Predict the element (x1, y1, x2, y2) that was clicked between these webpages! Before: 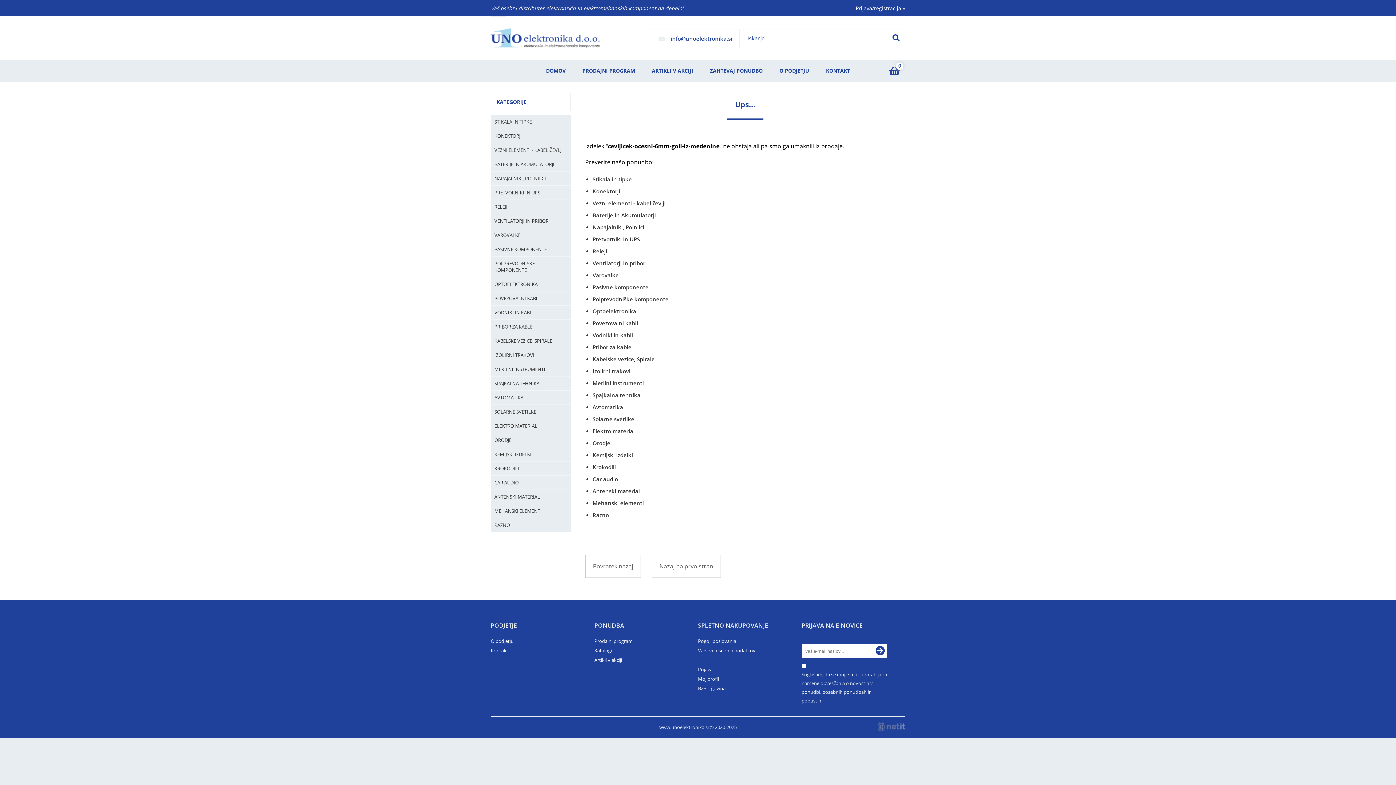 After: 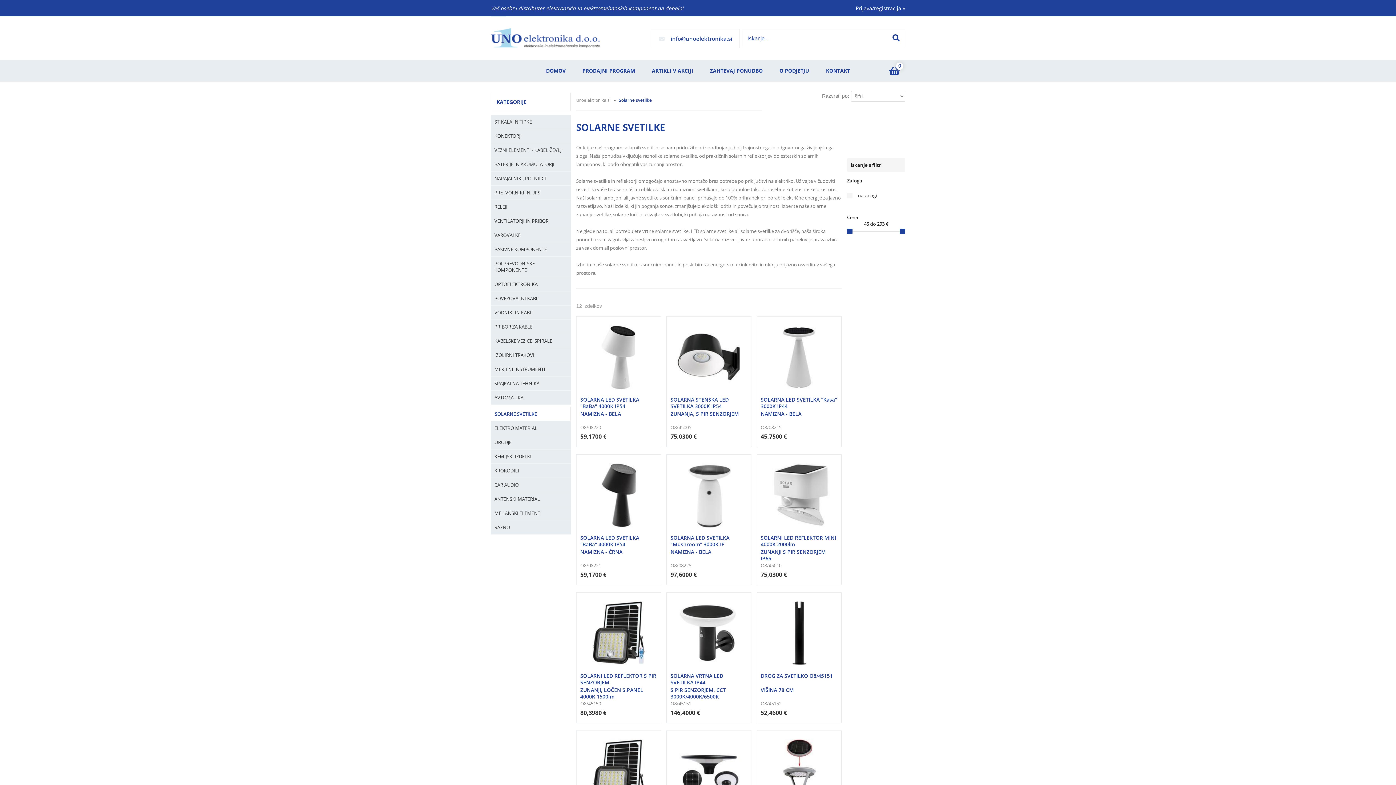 Action: bbox: (490, 405, 570, 418) label: SOLARNE SVETILKE